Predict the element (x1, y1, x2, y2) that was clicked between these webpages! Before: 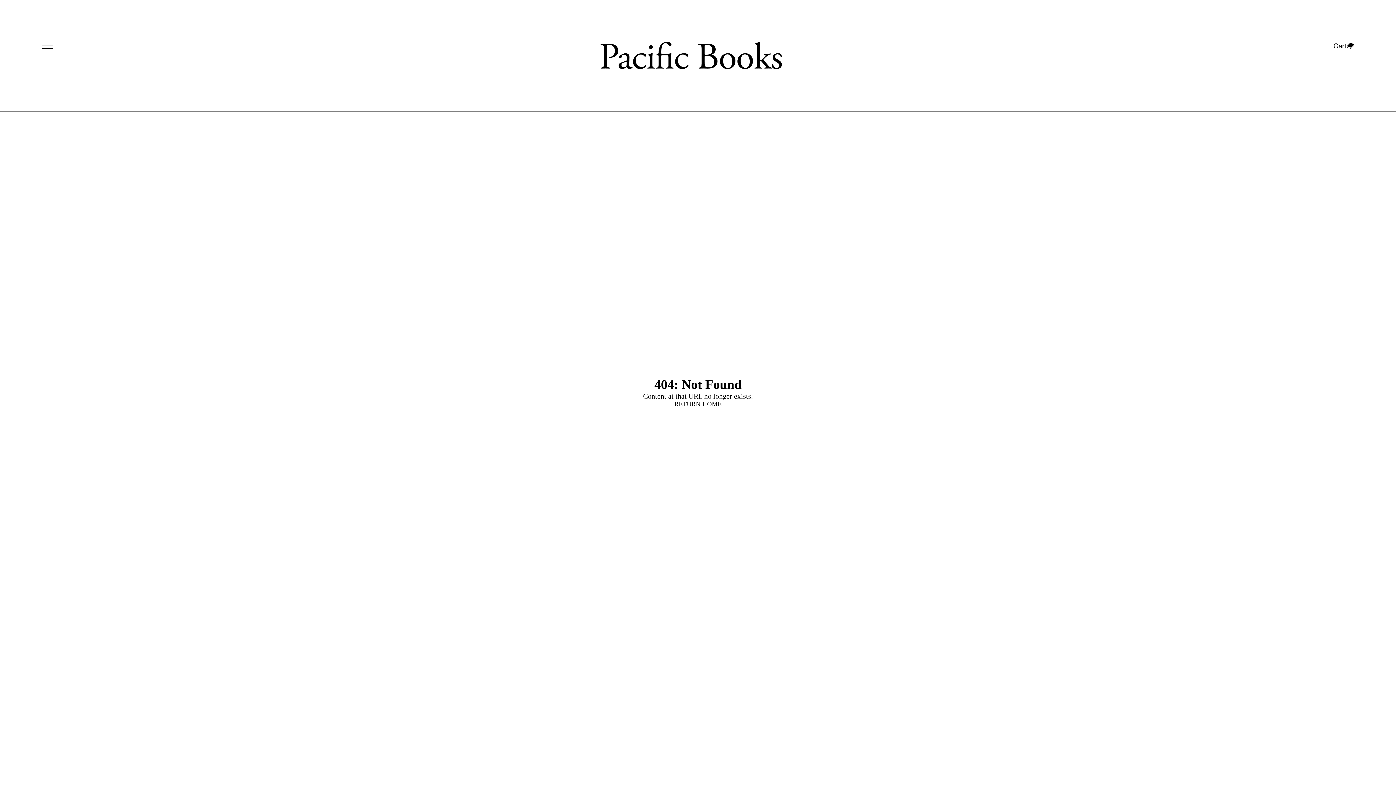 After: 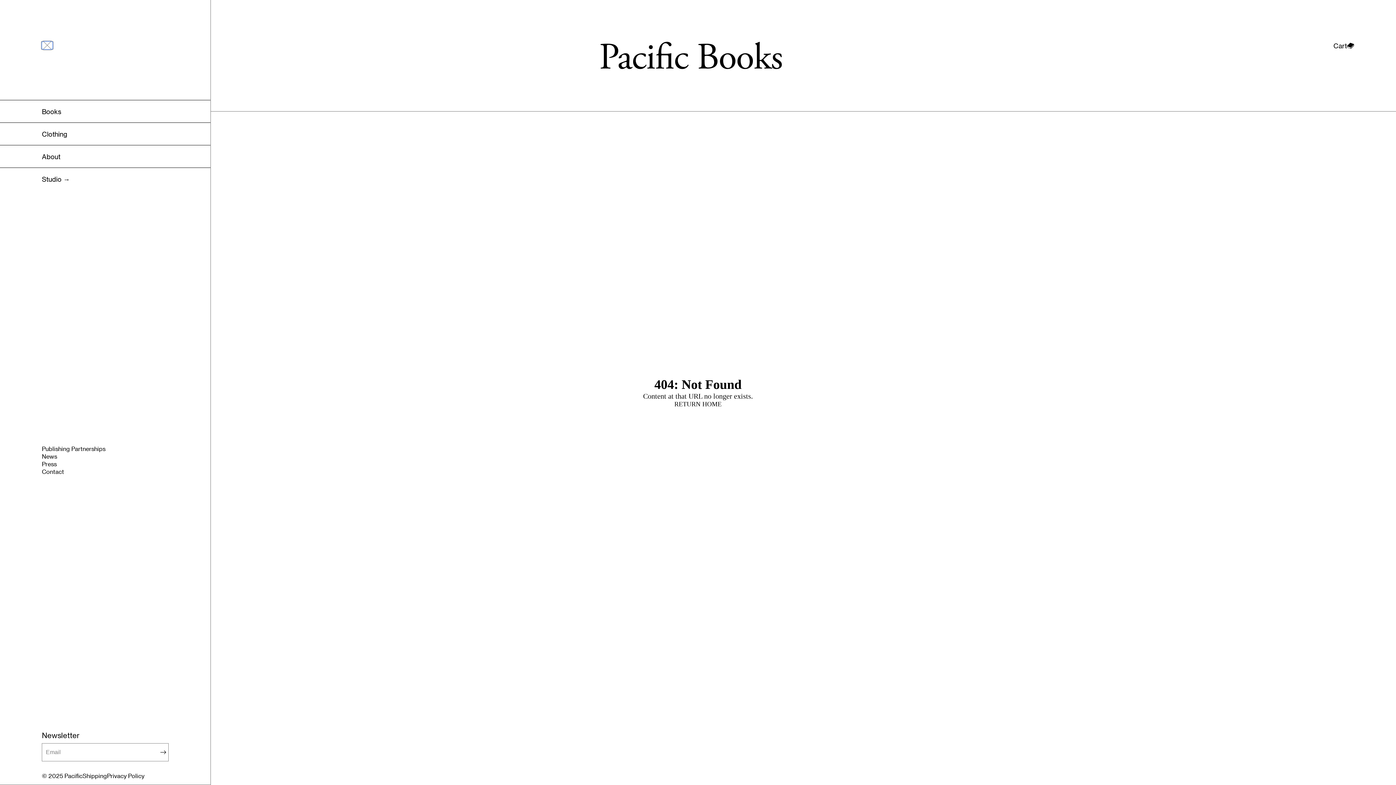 Action: label: menu bbox: (41, 41, 52, 49)